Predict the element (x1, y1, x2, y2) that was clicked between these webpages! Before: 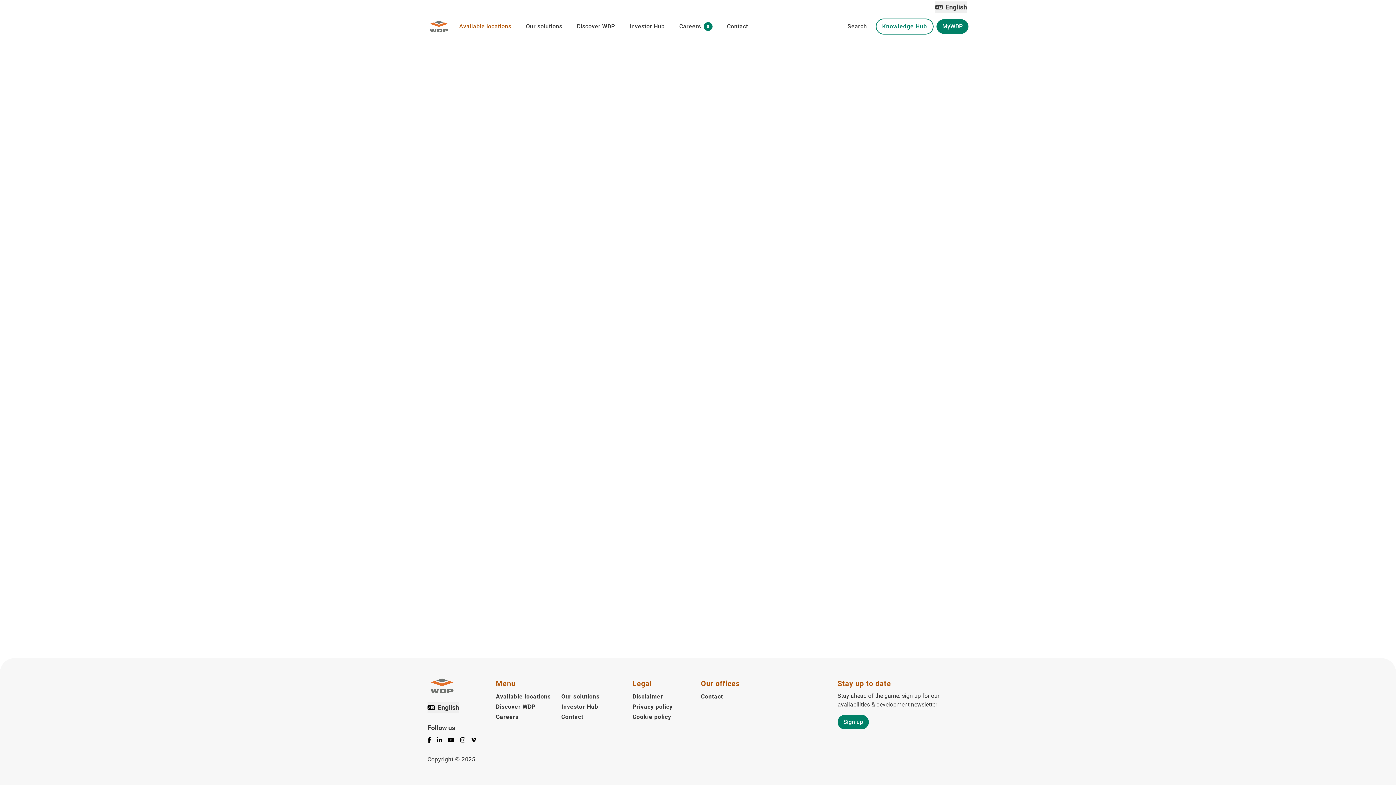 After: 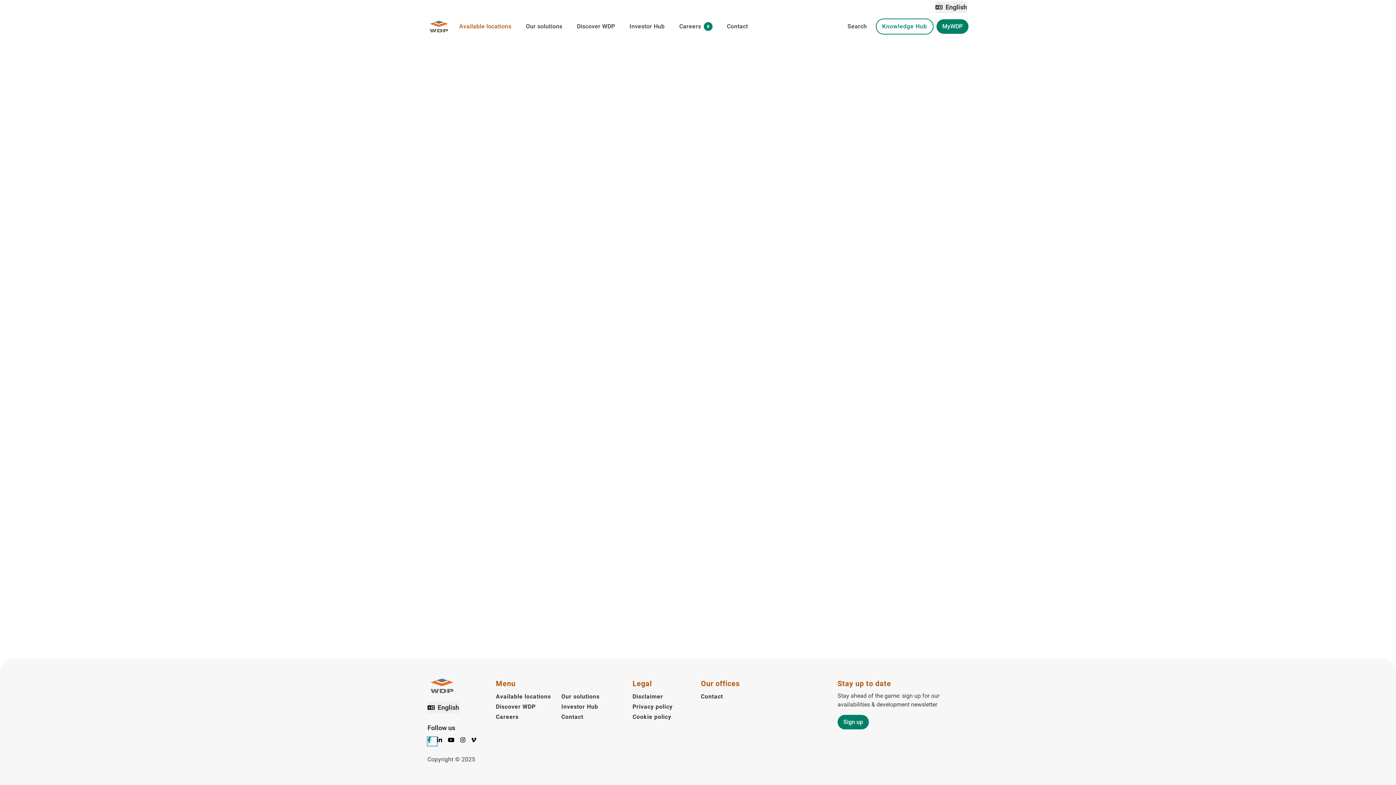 Action: label: Facebook bbox: (427, 737, 437, 746)